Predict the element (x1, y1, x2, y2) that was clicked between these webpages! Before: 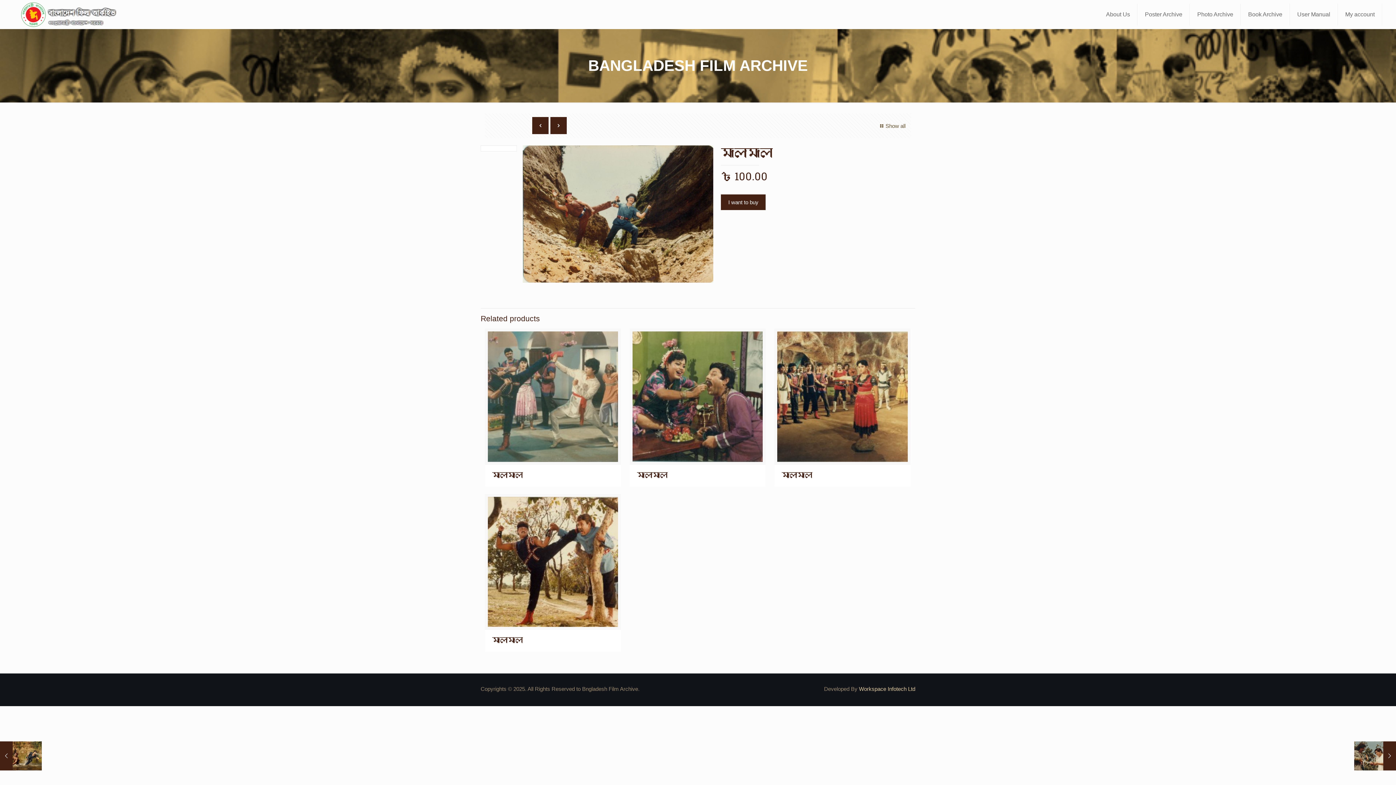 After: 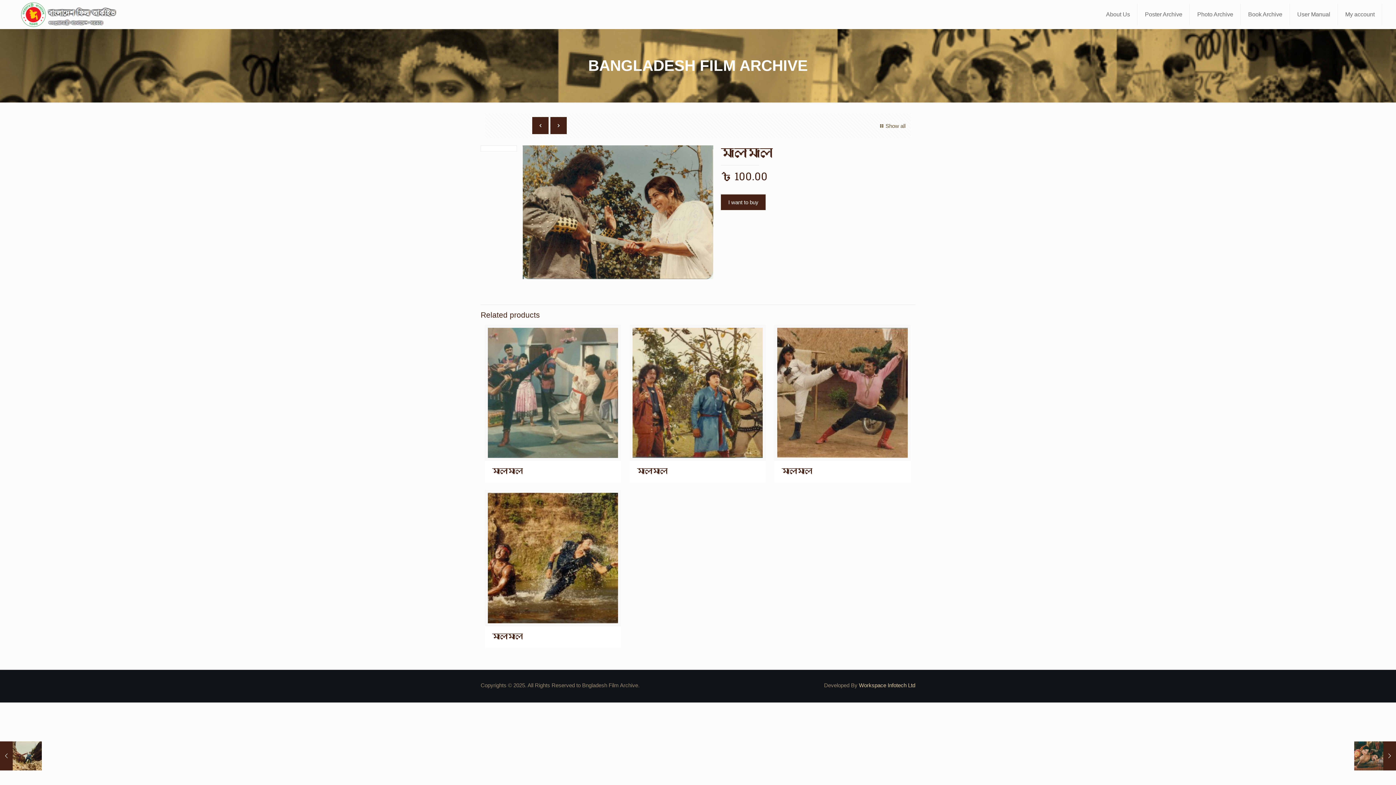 Action: bbox: (1354, 741, 1396, 770) label: মালামাল
October 19, 2020